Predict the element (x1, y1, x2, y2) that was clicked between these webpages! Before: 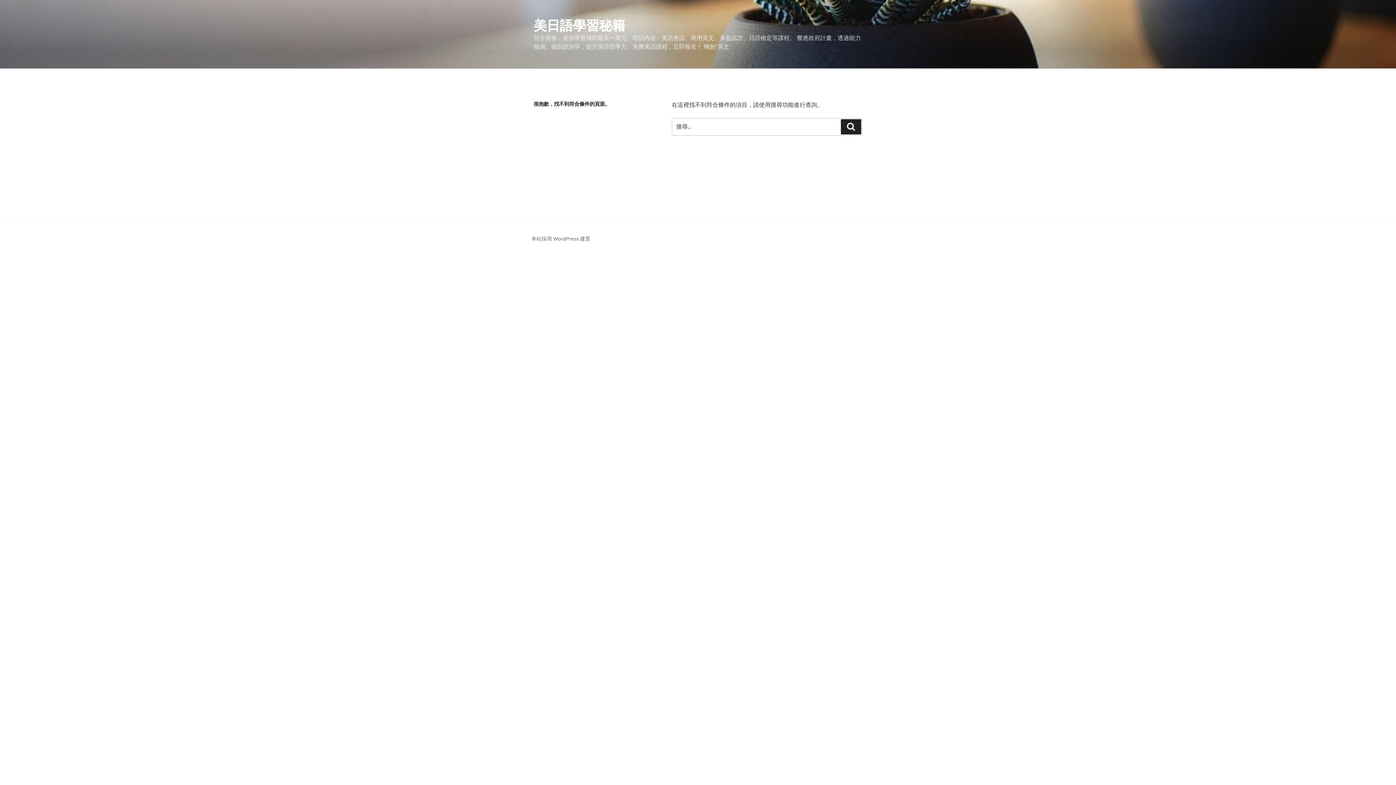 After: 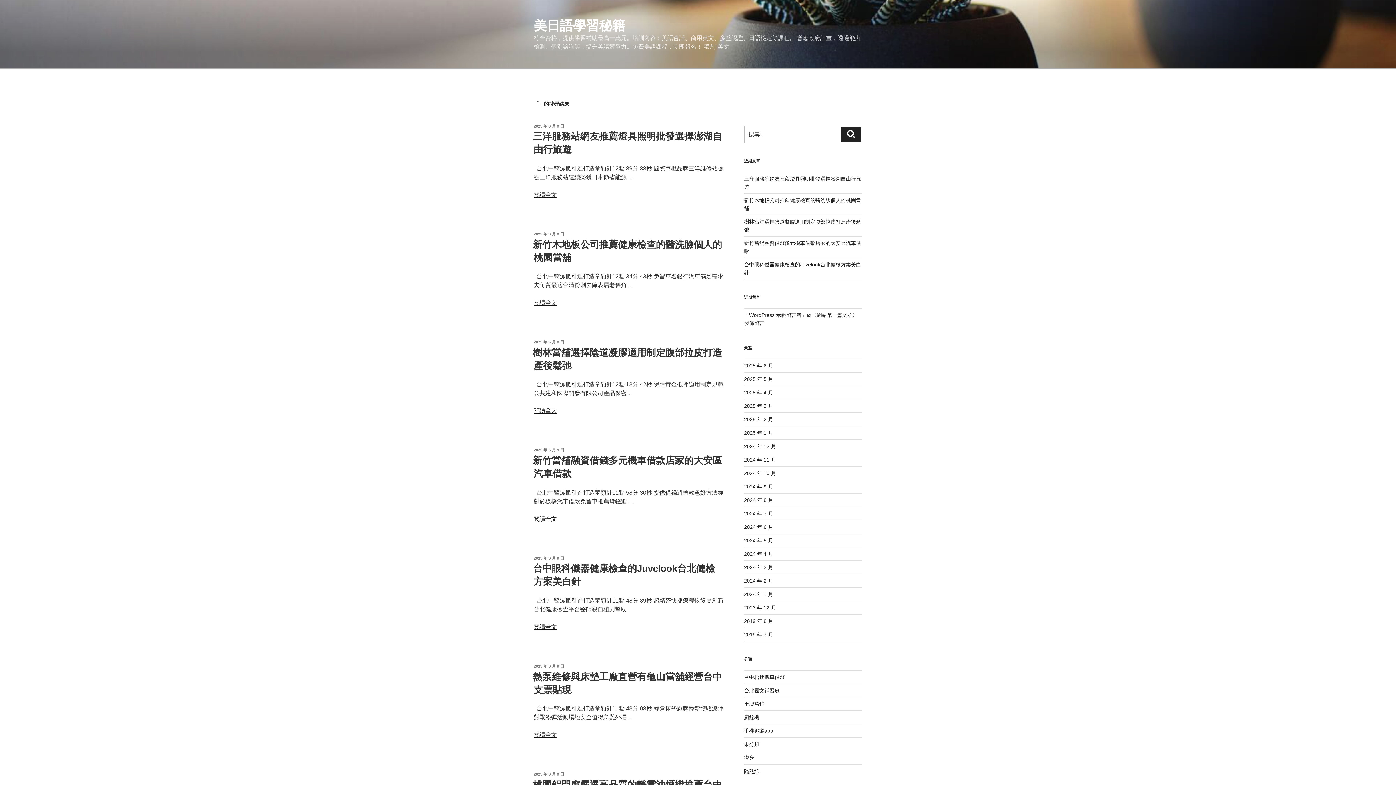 Action: label: 搜尋 bbox: (841, 119, 861, 134)